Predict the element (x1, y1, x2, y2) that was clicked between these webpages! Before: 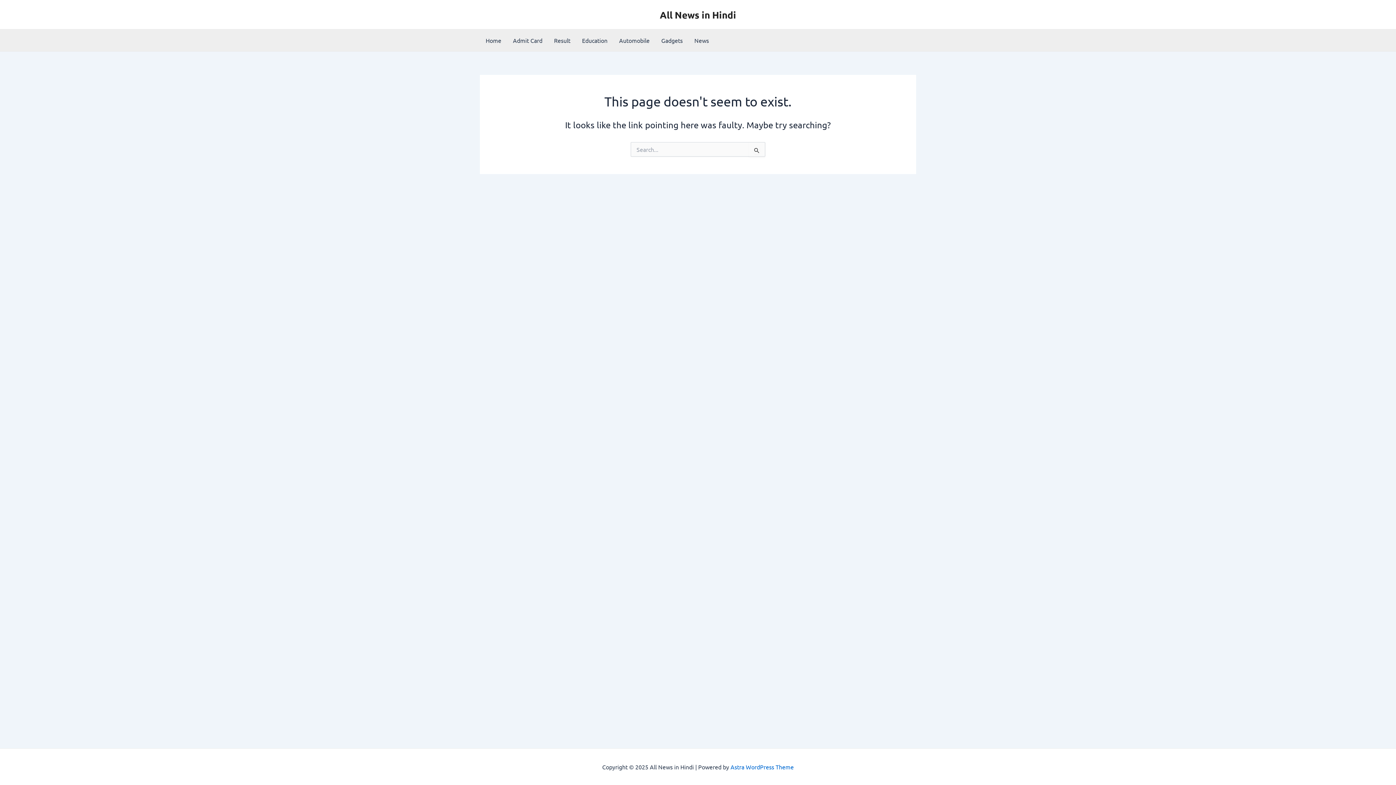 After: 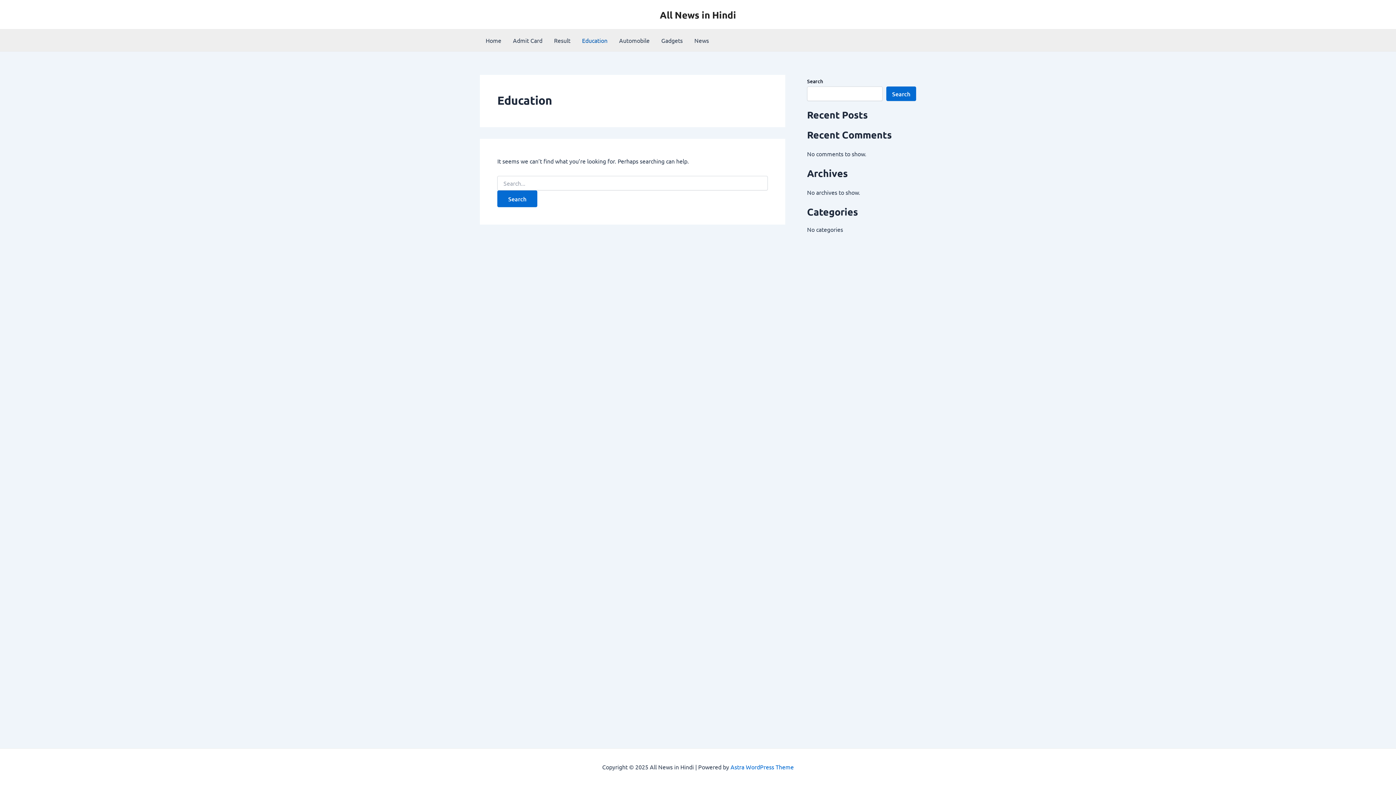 Action: bbox: (576, 29, 613, 51) label: Education